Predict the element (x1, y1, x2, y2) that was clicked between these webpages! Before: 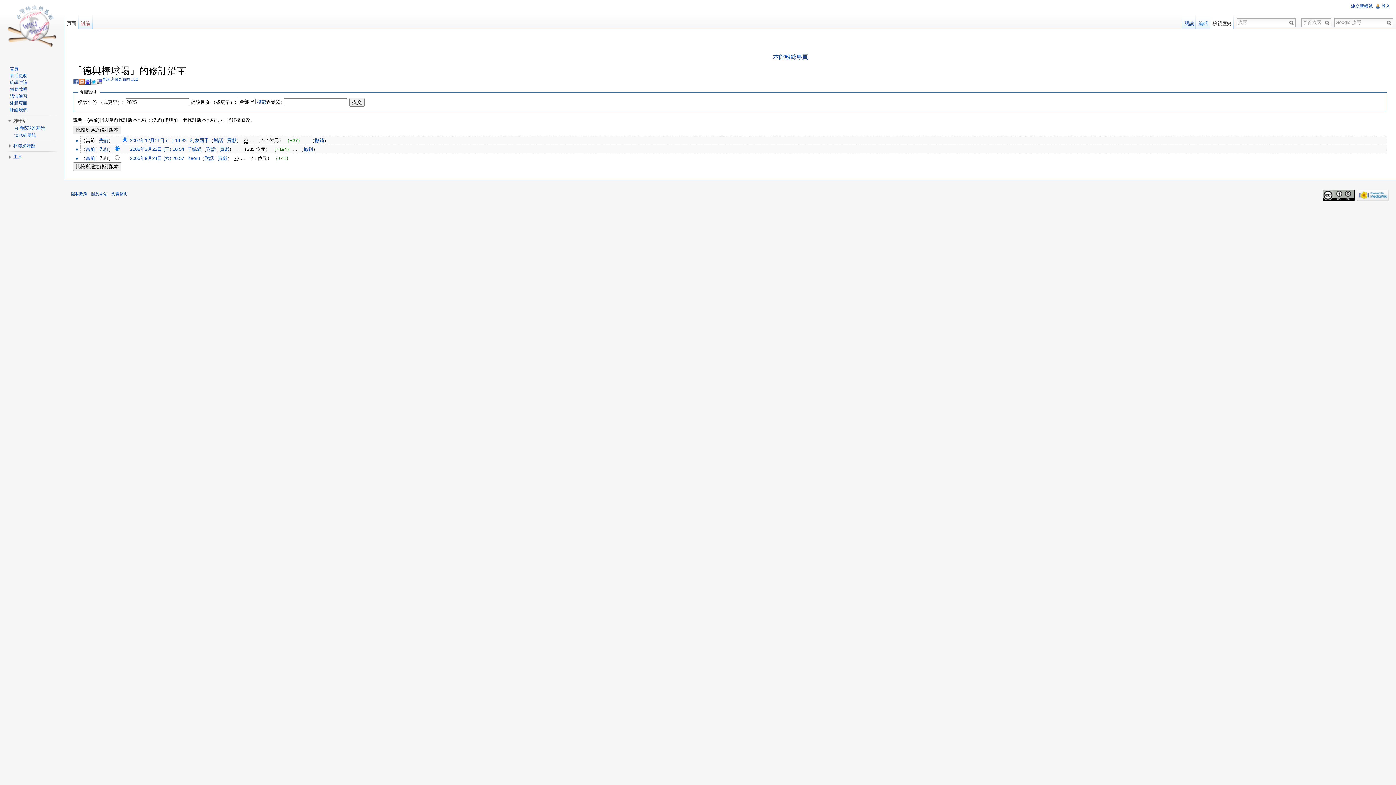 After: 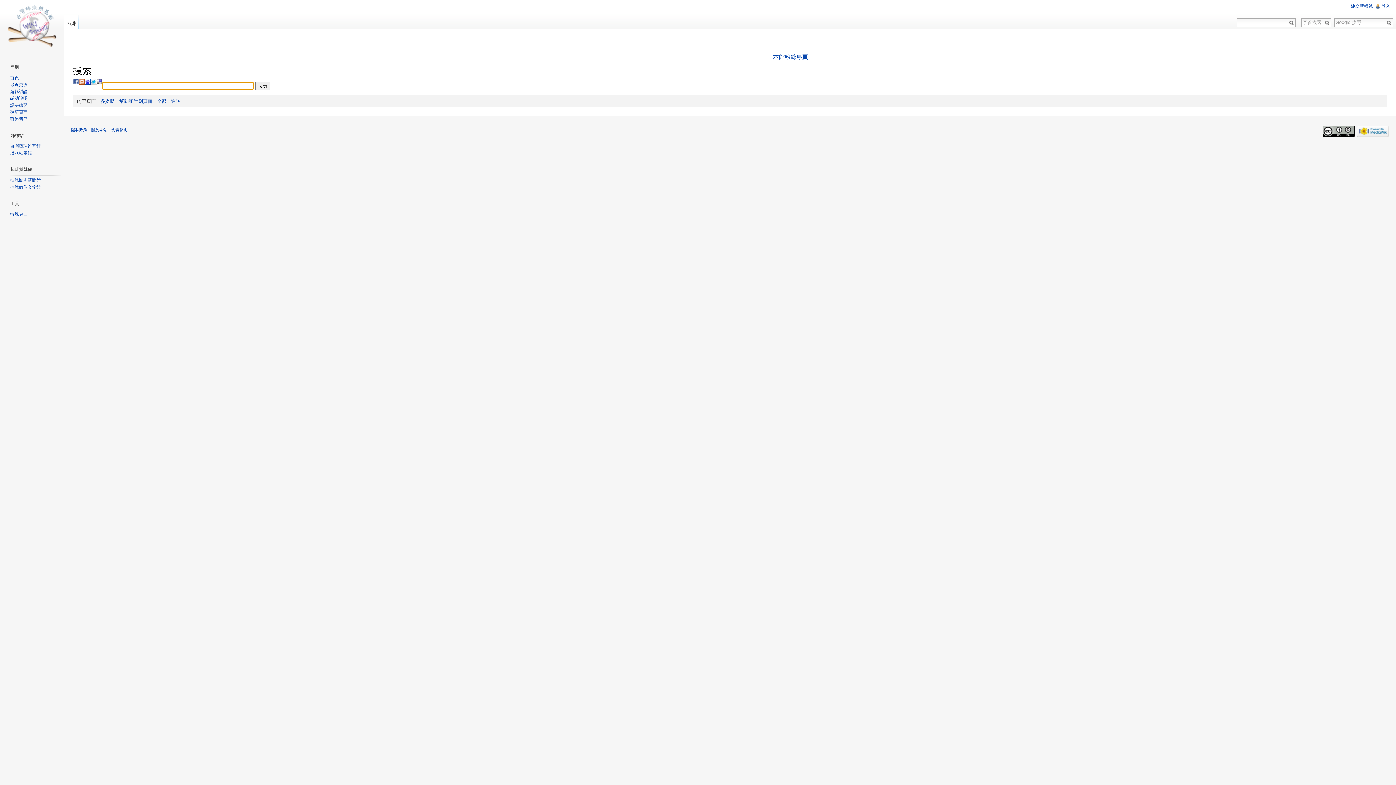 Action: bbox: (1289, 18, 1295, 26)